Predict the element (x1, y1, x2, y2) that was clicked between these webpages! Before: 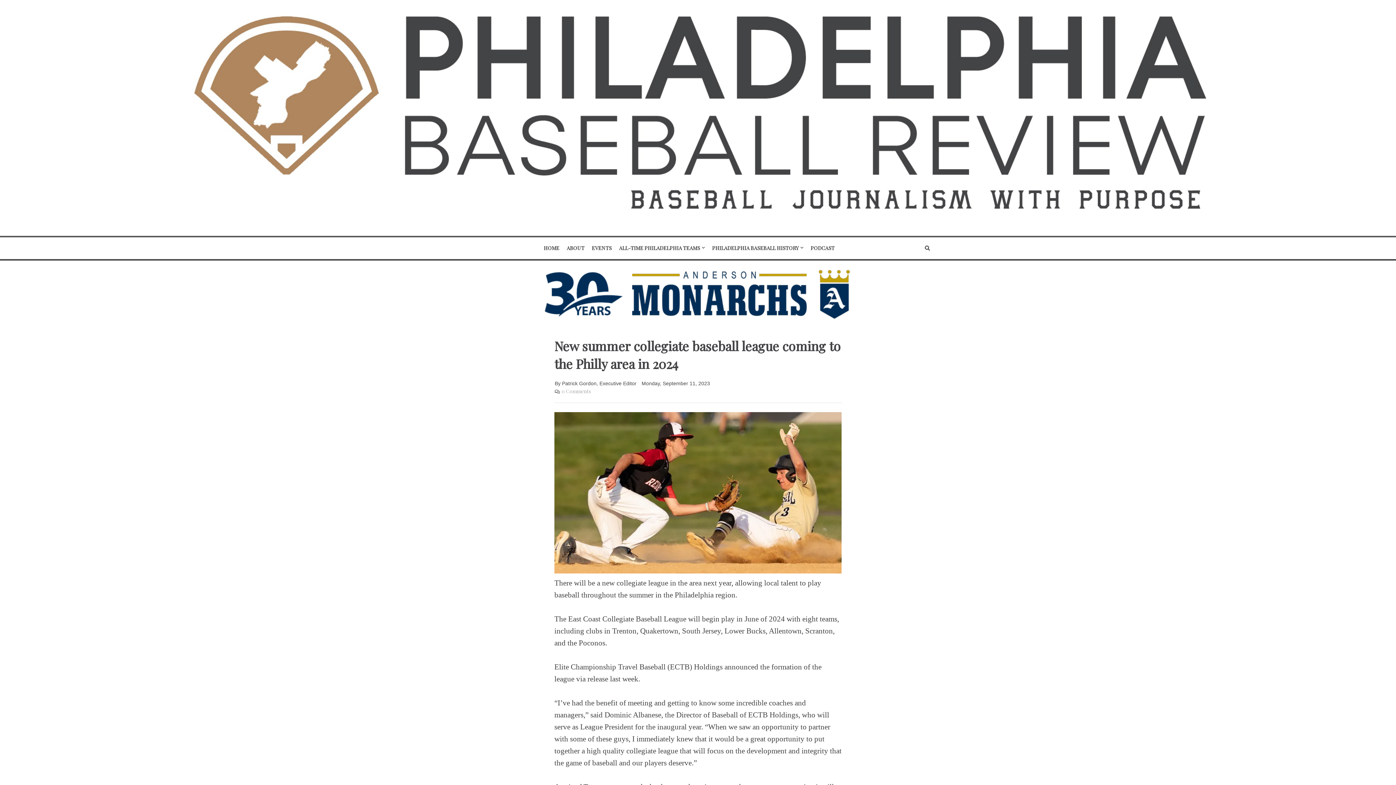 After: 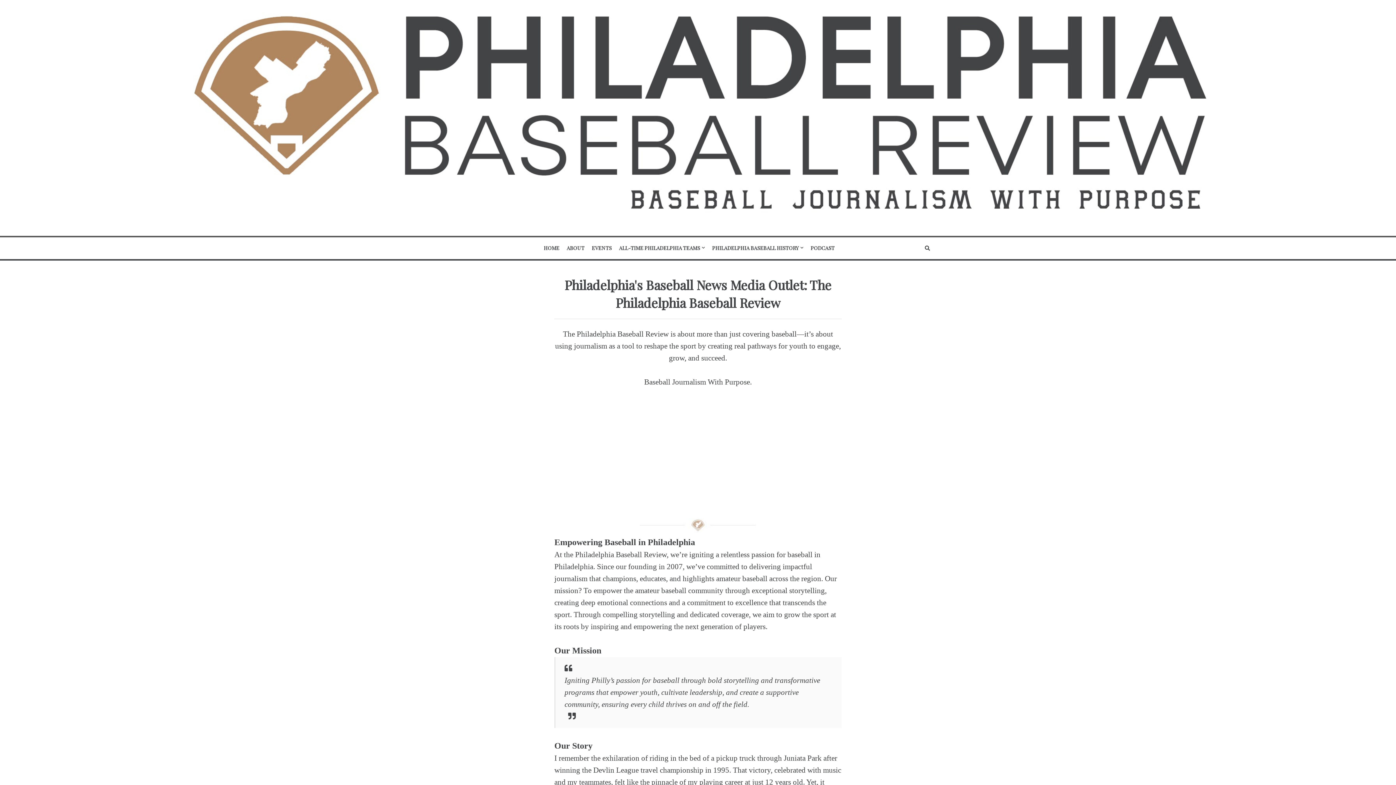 Action: label: ABOUT bbox: (566, 237, 592, 259)